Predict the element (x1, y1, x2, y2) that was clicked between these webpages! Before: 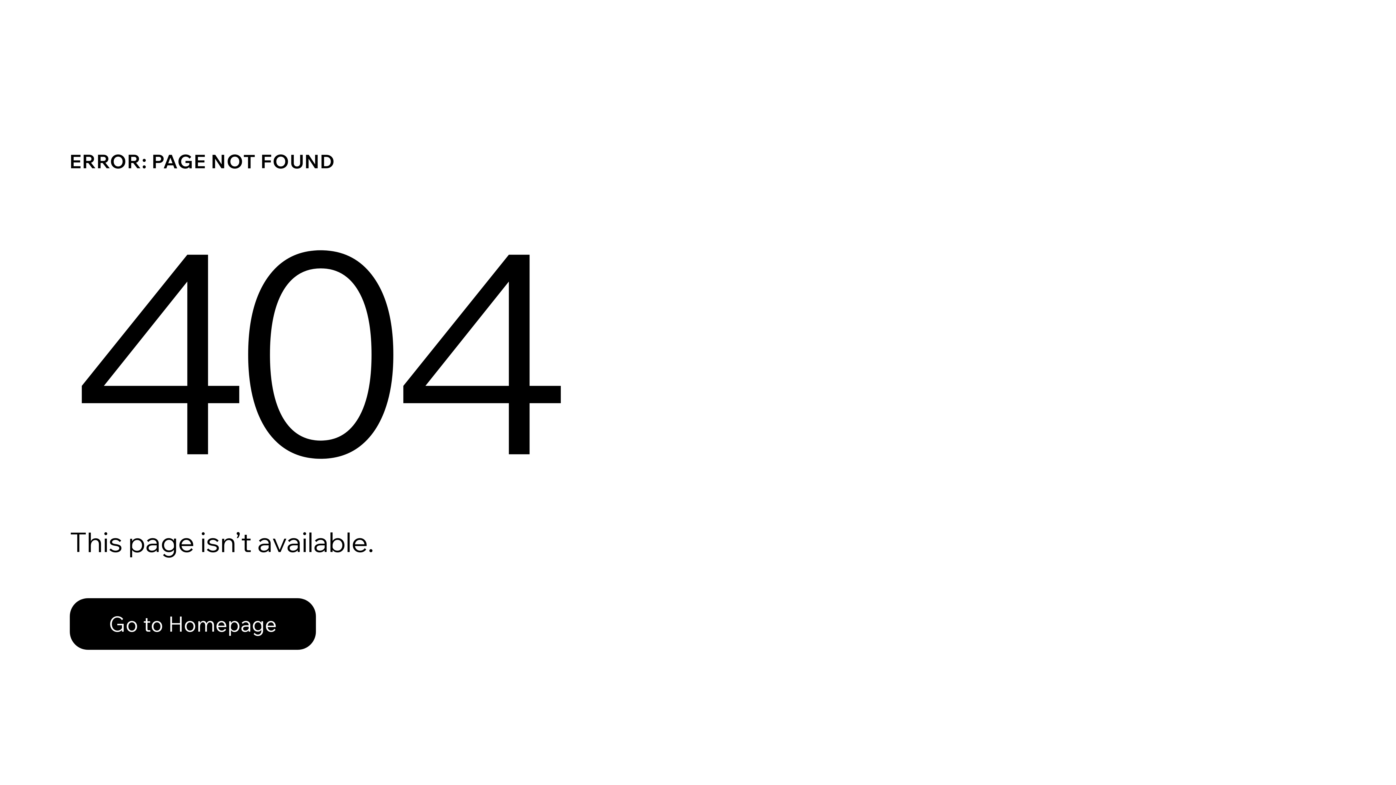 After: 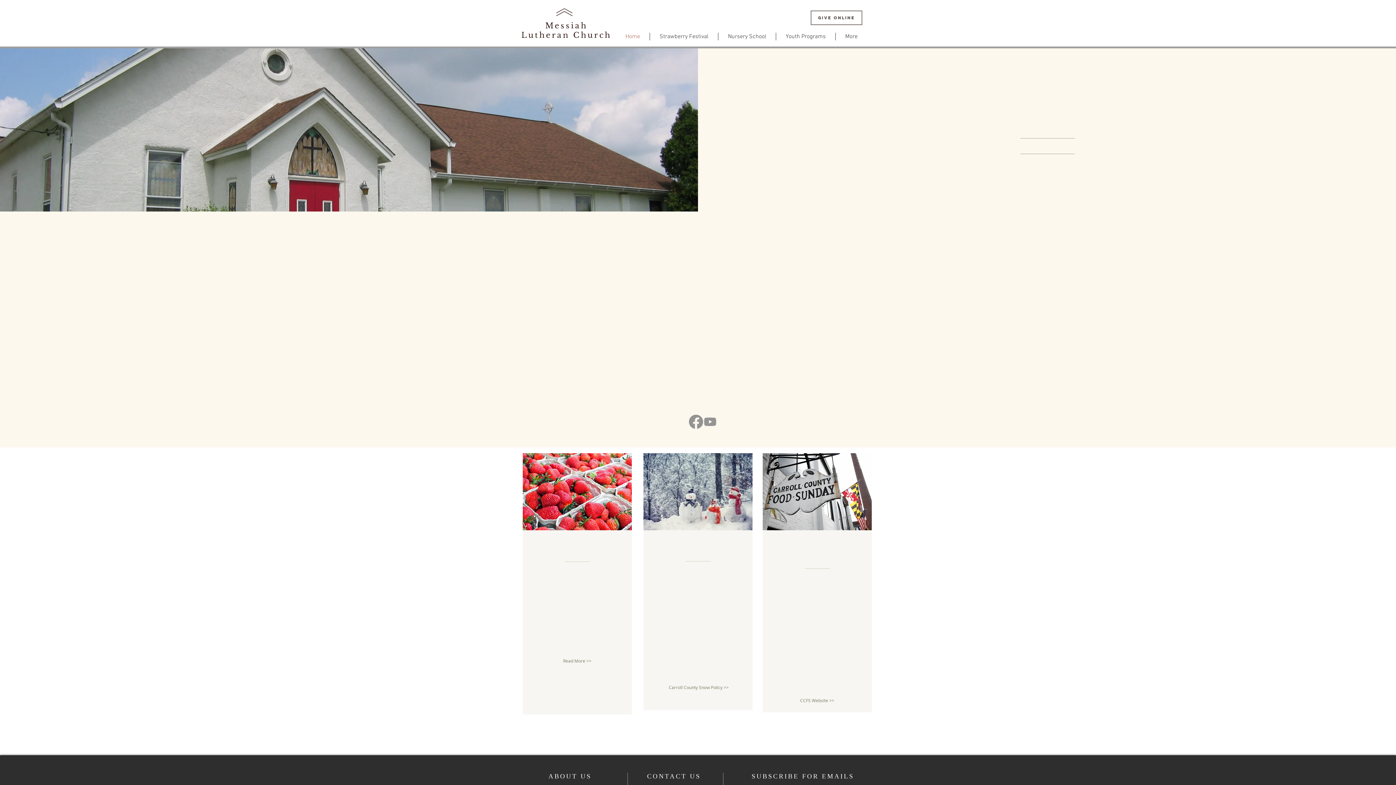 Action: label: Go to Homepage bbox: (69, 582, 768, 659)